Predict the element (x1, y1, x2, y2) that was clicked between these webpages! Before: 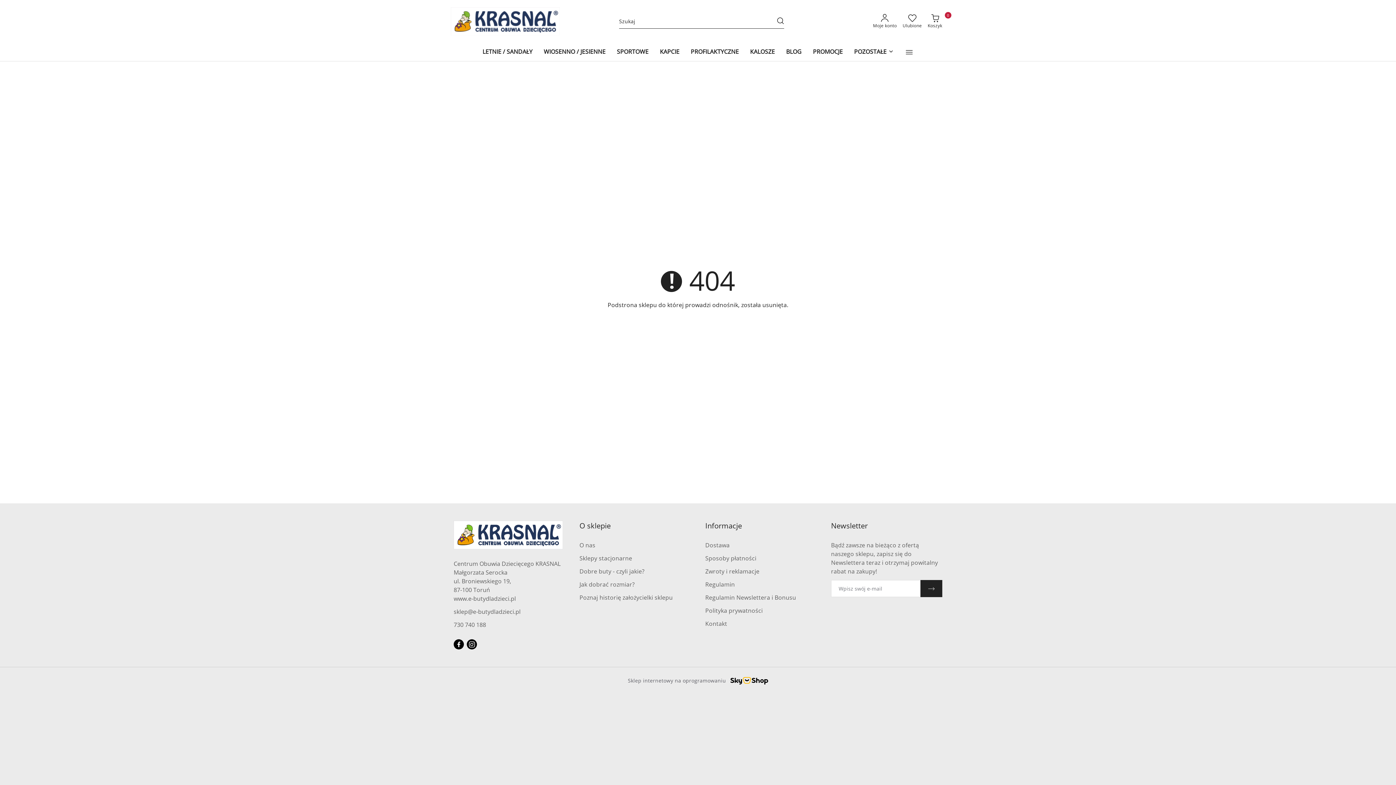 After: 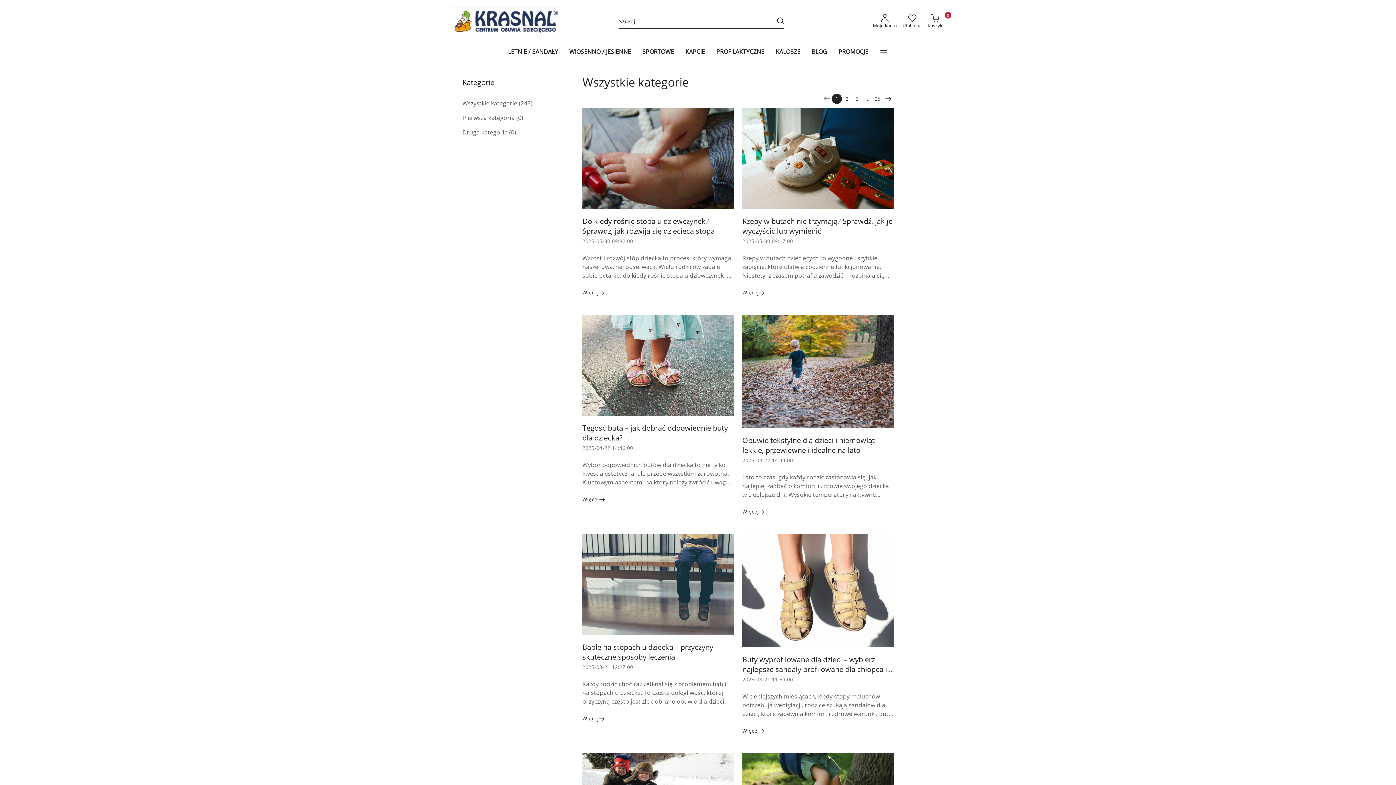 Action: label: BLOG bbox: (783, 42, 804, 61)